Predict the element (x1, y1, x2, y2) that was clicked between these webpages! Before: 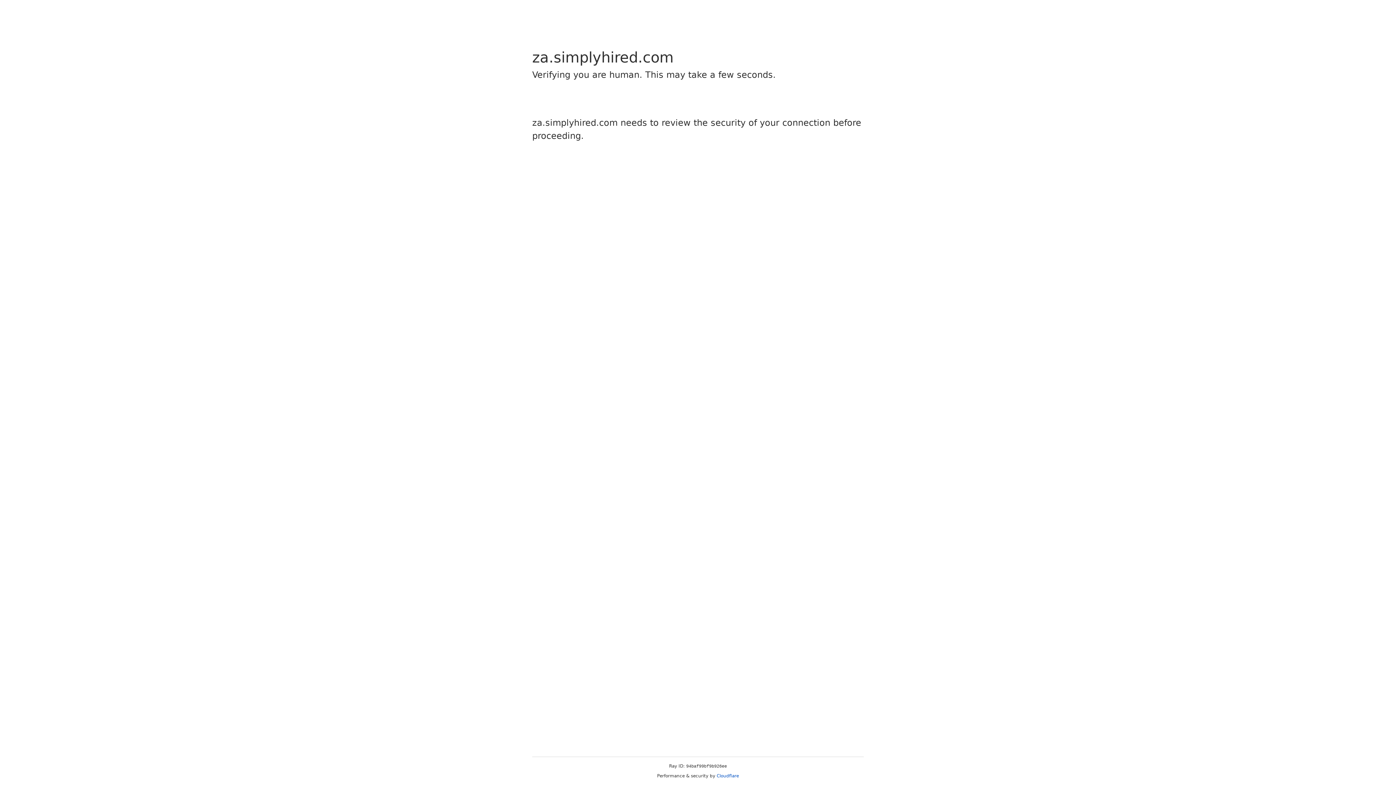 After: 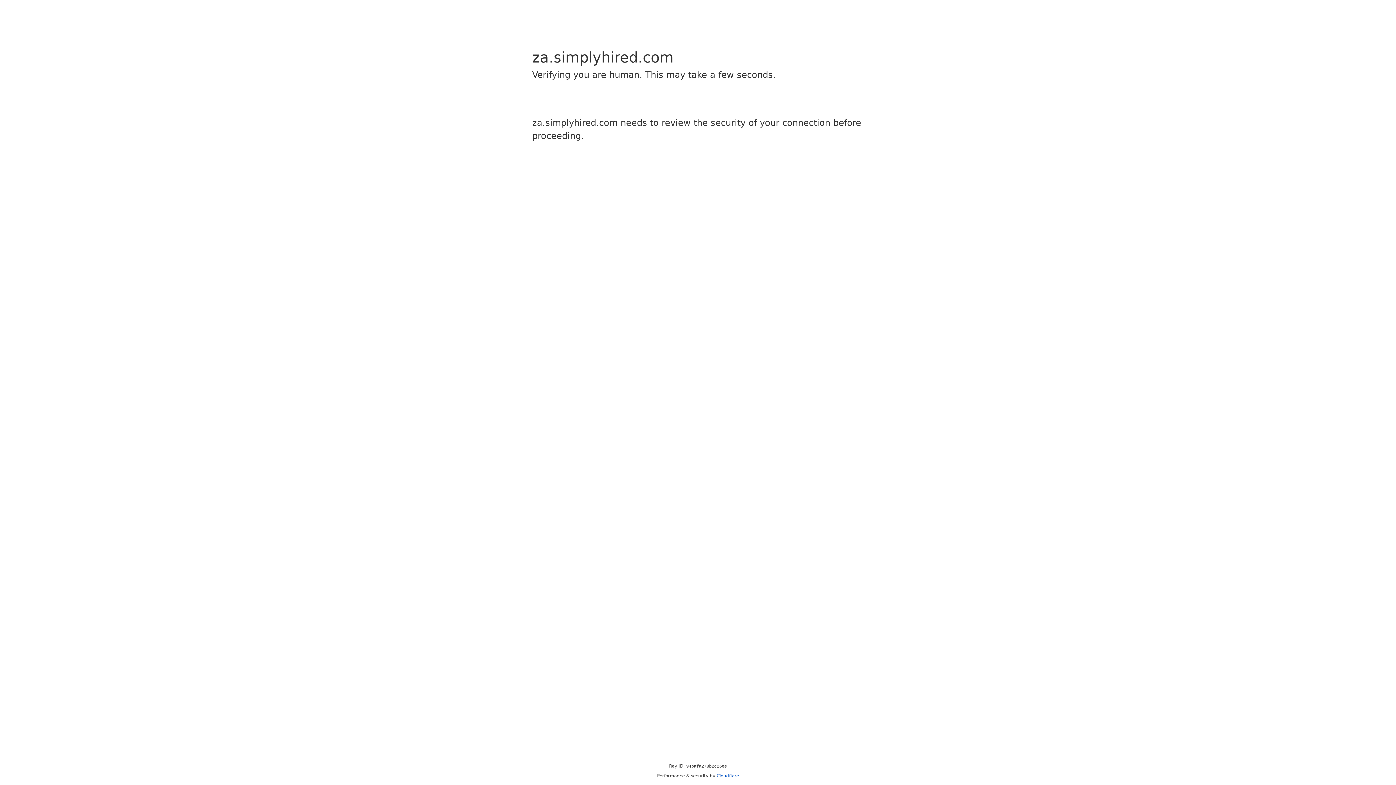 Action: bbox: (716, 773, 739, 778) label: Cloudflare